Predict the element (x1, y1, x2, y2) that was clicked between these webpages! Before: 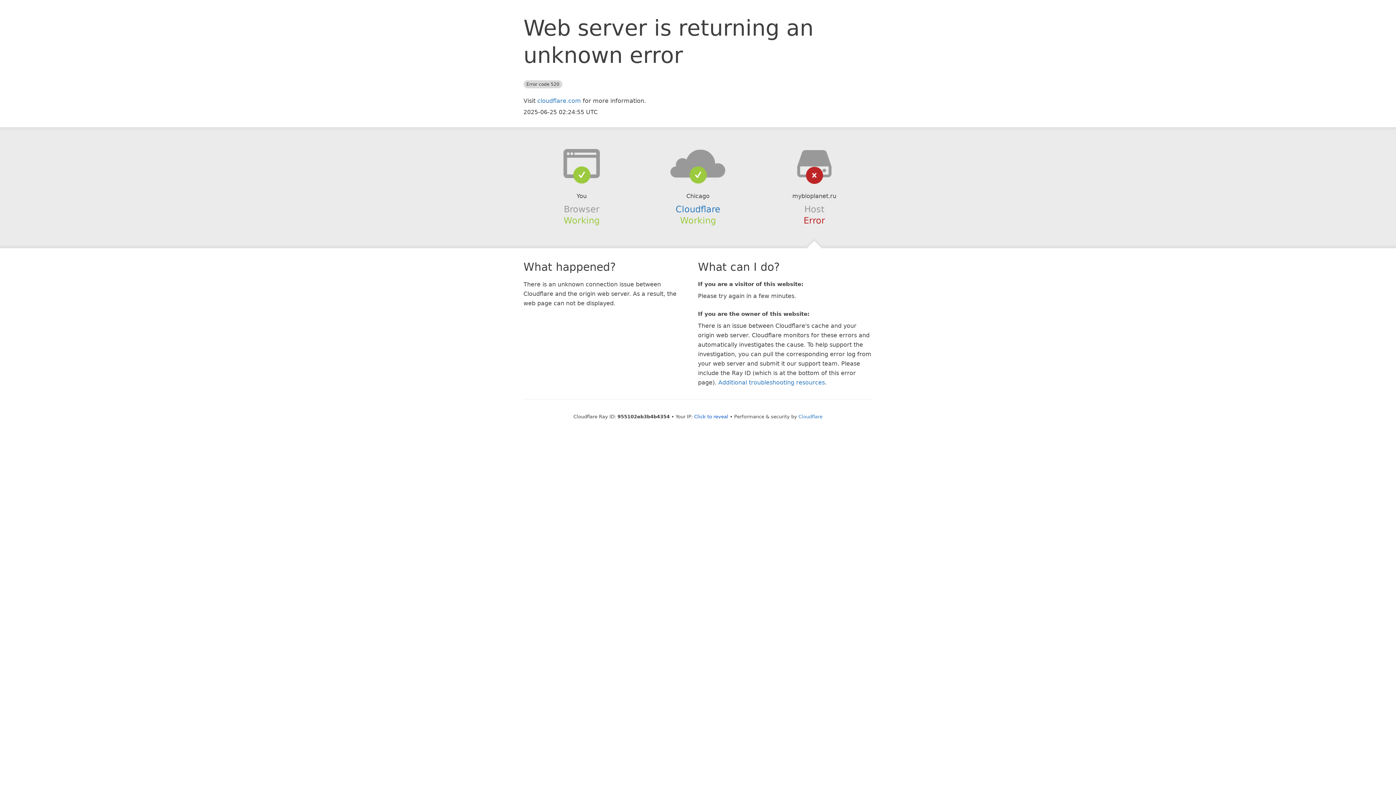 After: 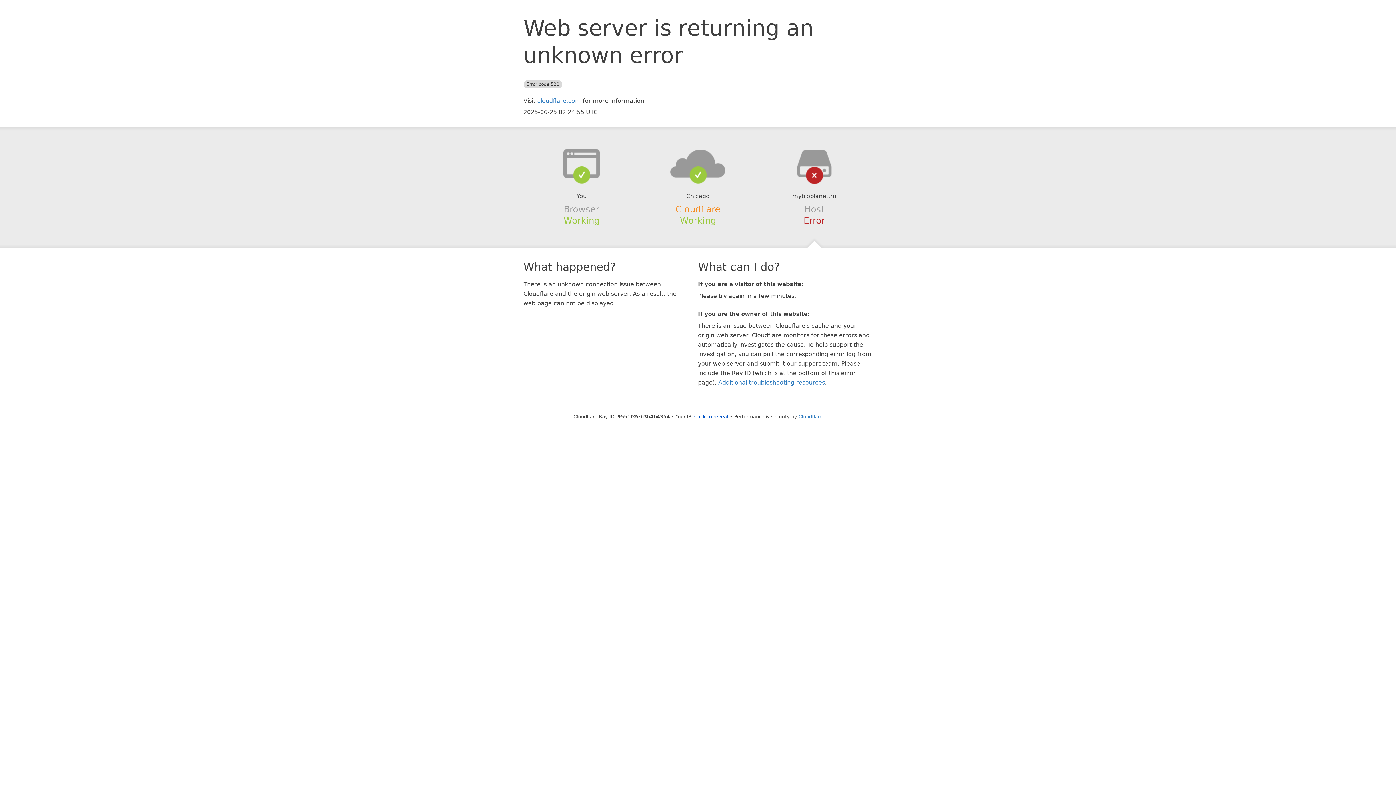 Action: label: Cloudflare bbox: (675, 204, 720, 214)